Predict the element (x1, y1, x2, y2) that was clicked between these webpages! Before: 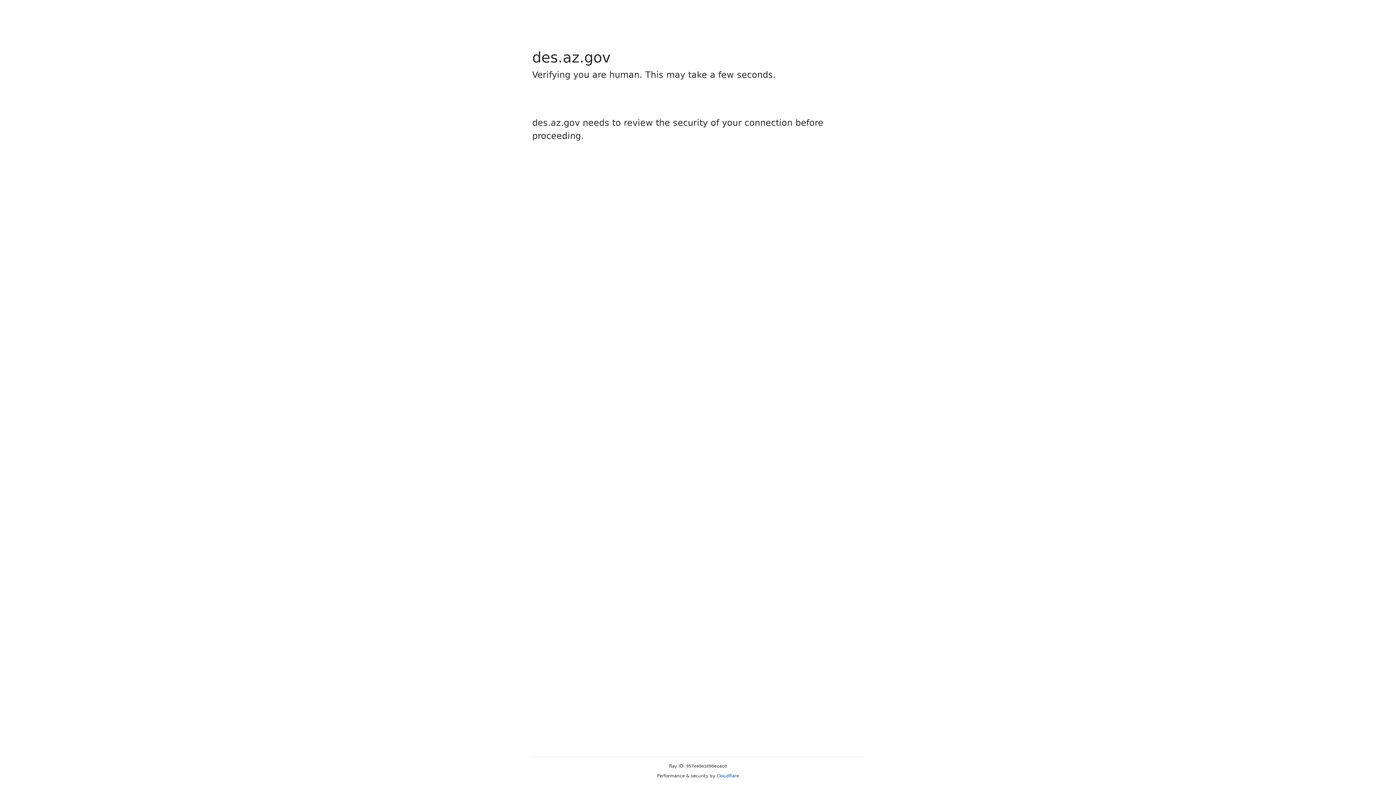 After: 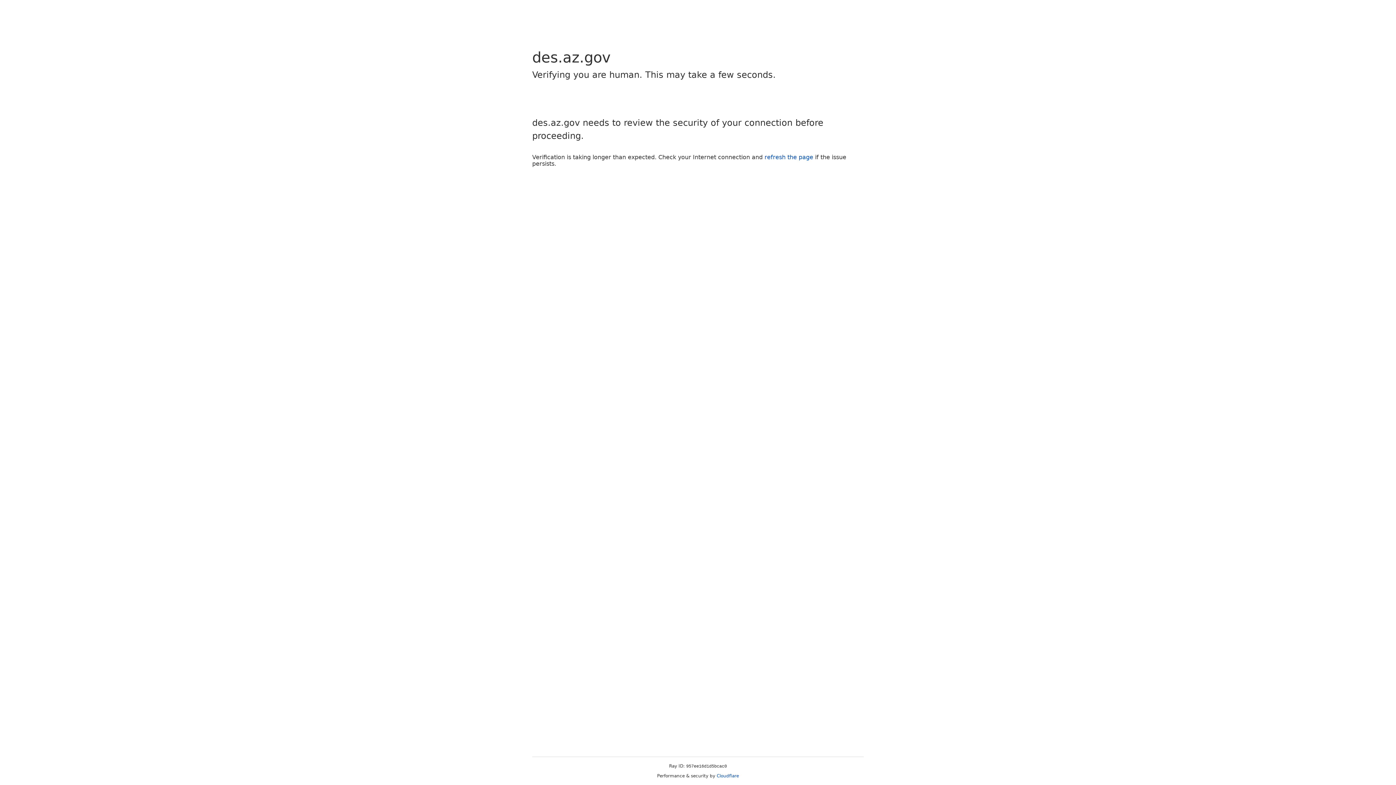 Action: label: Cloudflare bbox: (716, 773, 739, 778)